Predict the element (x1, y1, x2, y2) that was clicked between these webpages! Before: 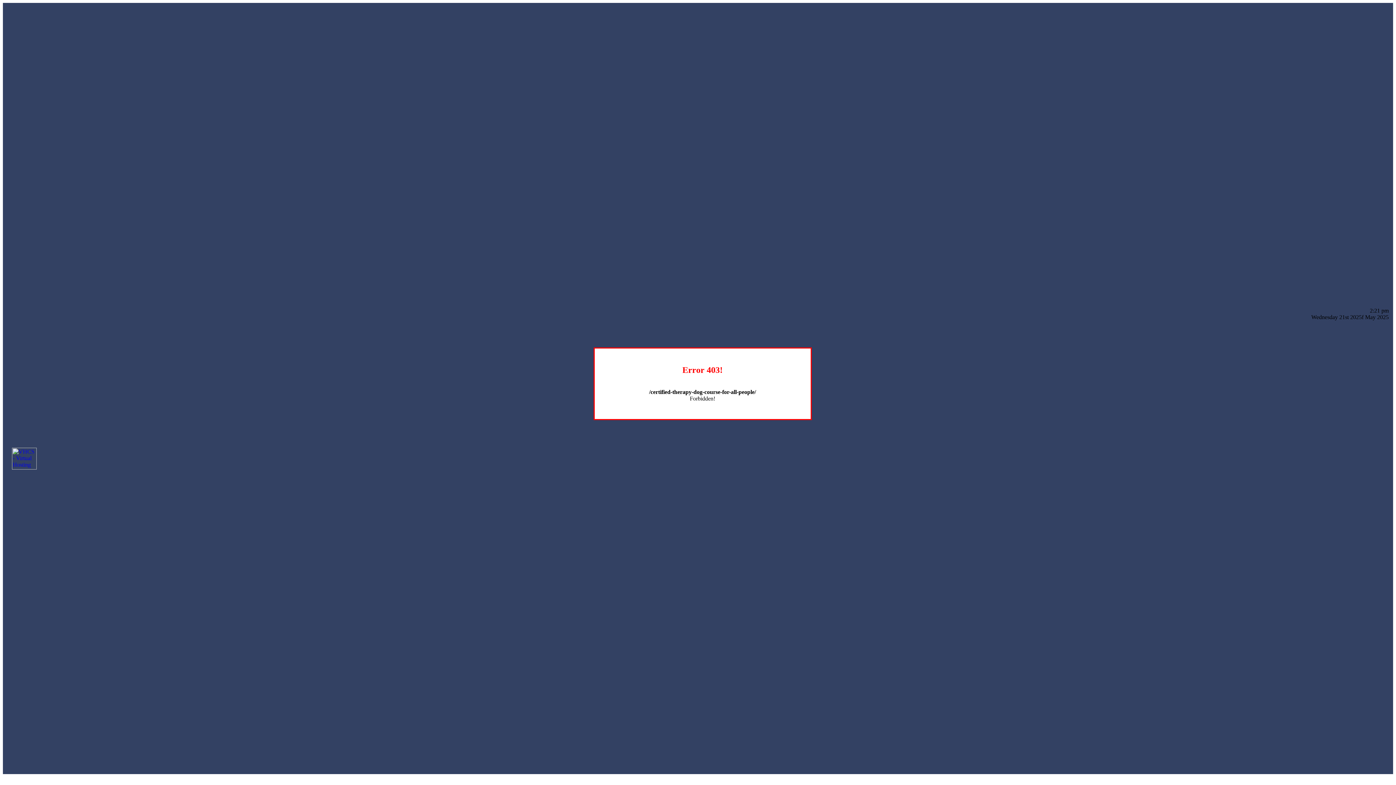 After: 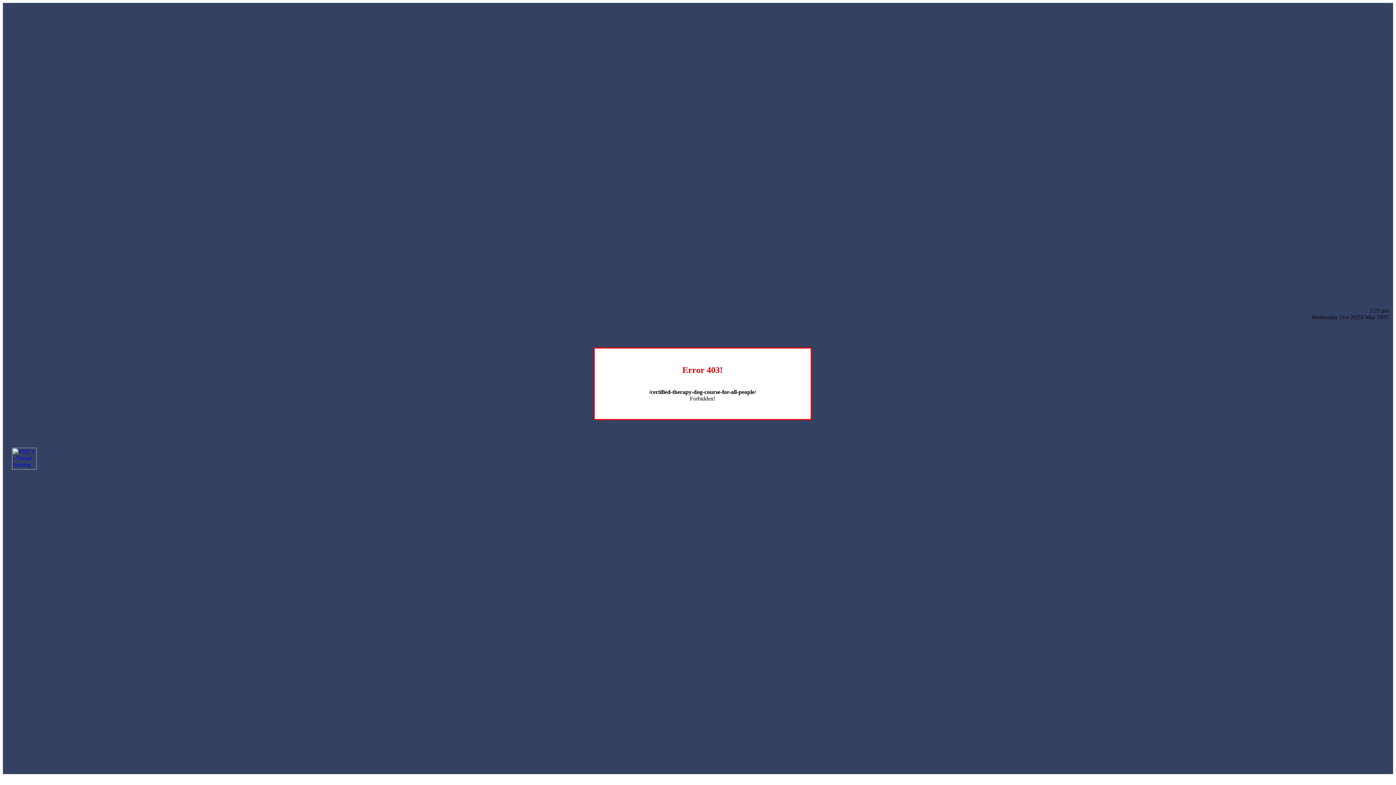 Action: bbox: (12, 464, 36, 470)